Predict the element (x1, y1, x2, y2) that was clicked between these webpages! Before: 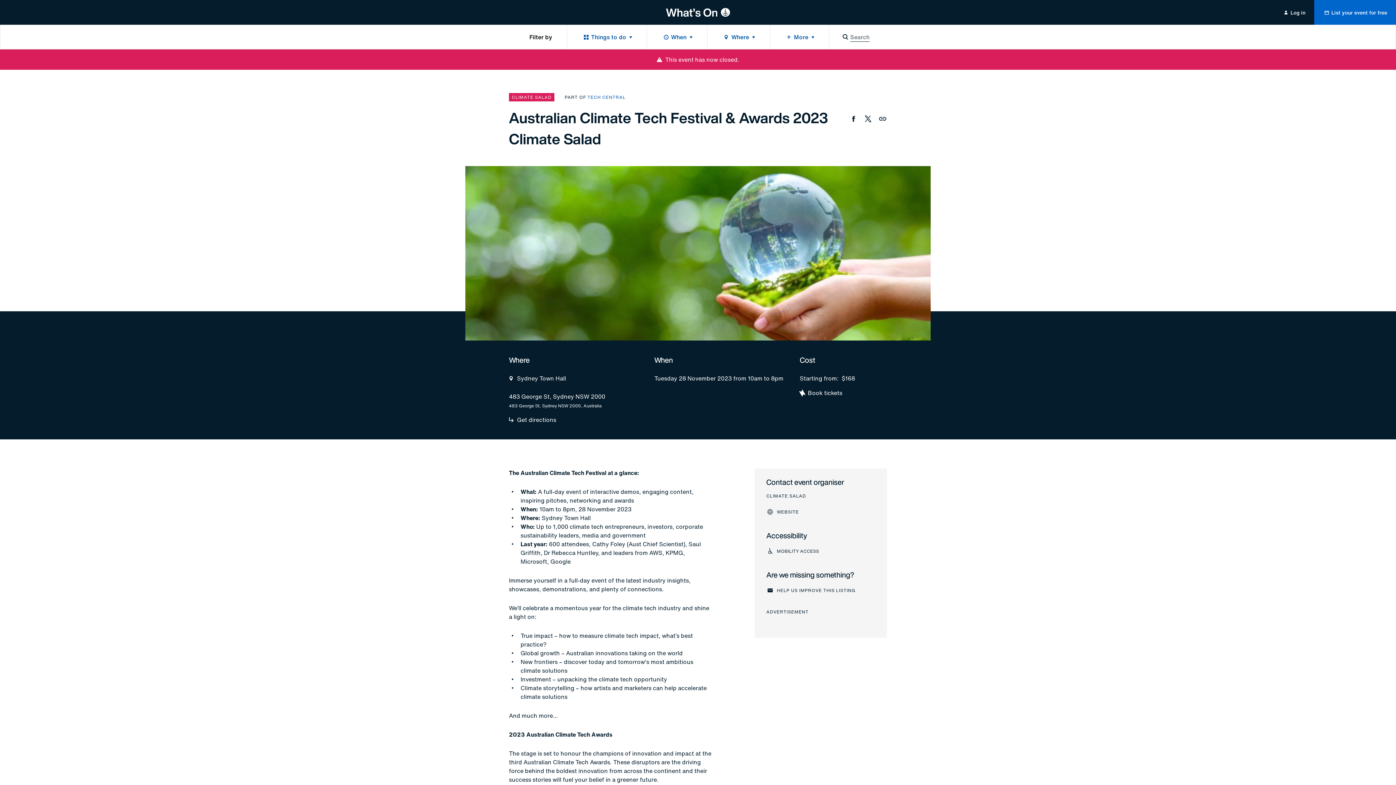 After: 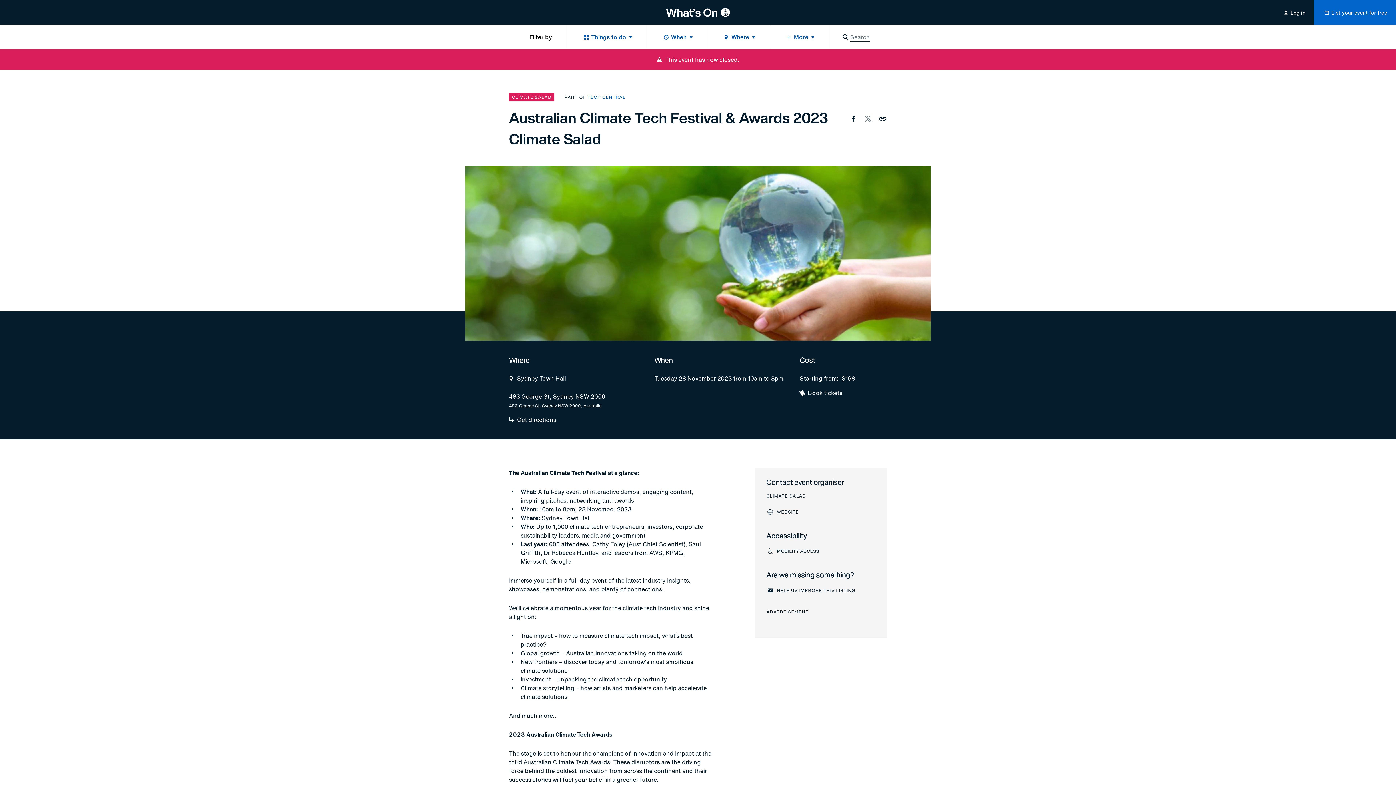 Action: label: Share on Twitter bbox: (864, 114, 872, 123)